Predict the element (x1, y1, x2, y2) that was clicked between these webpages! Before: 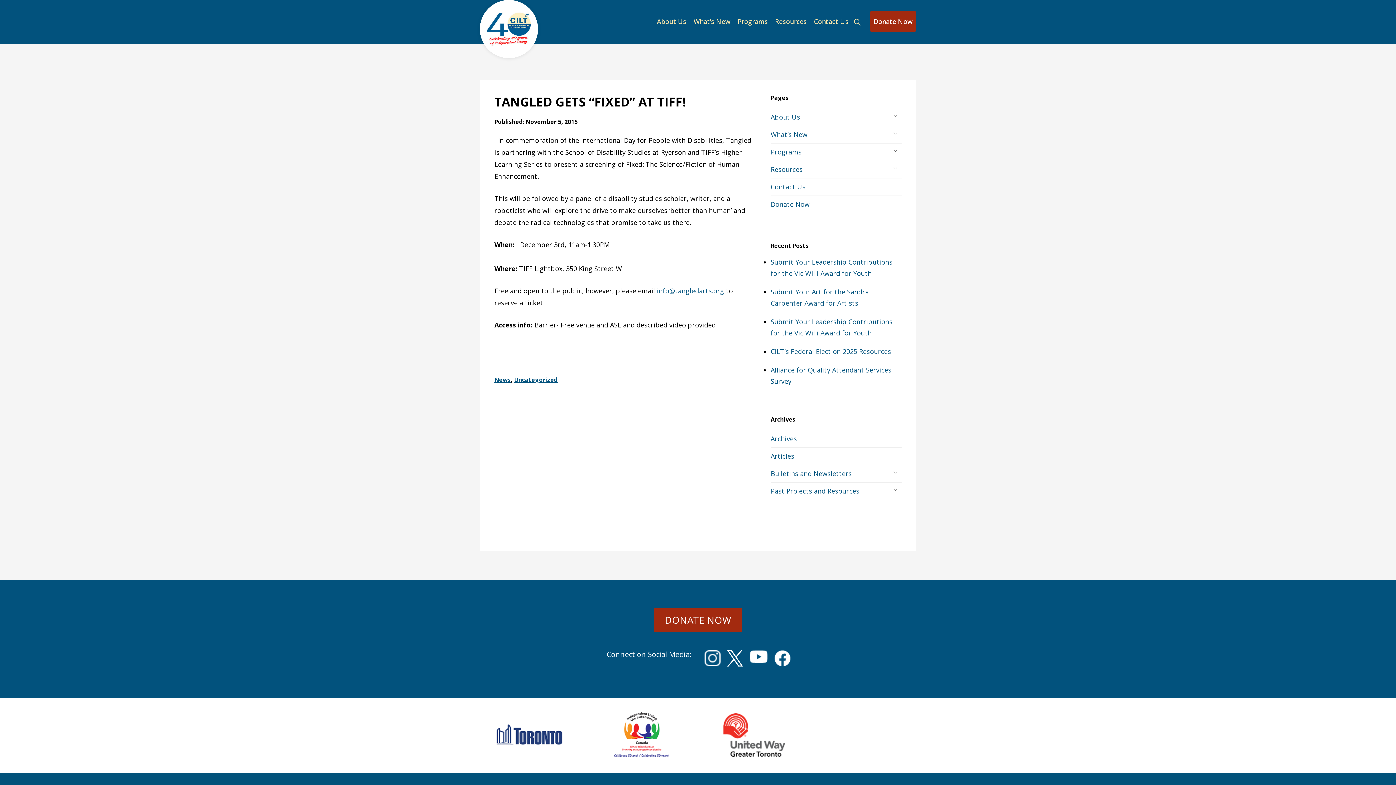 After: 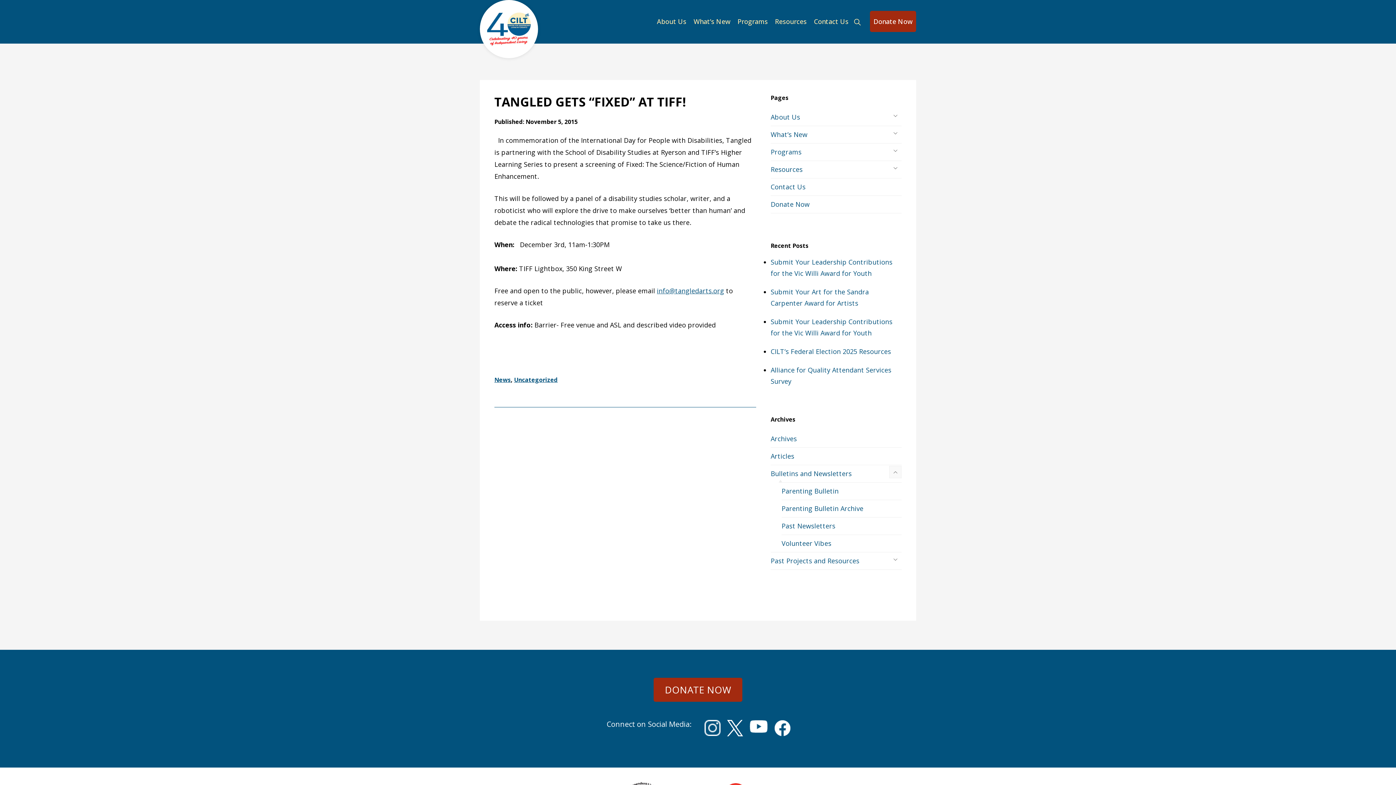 Action: bbox: (889, 466, 901, 478)